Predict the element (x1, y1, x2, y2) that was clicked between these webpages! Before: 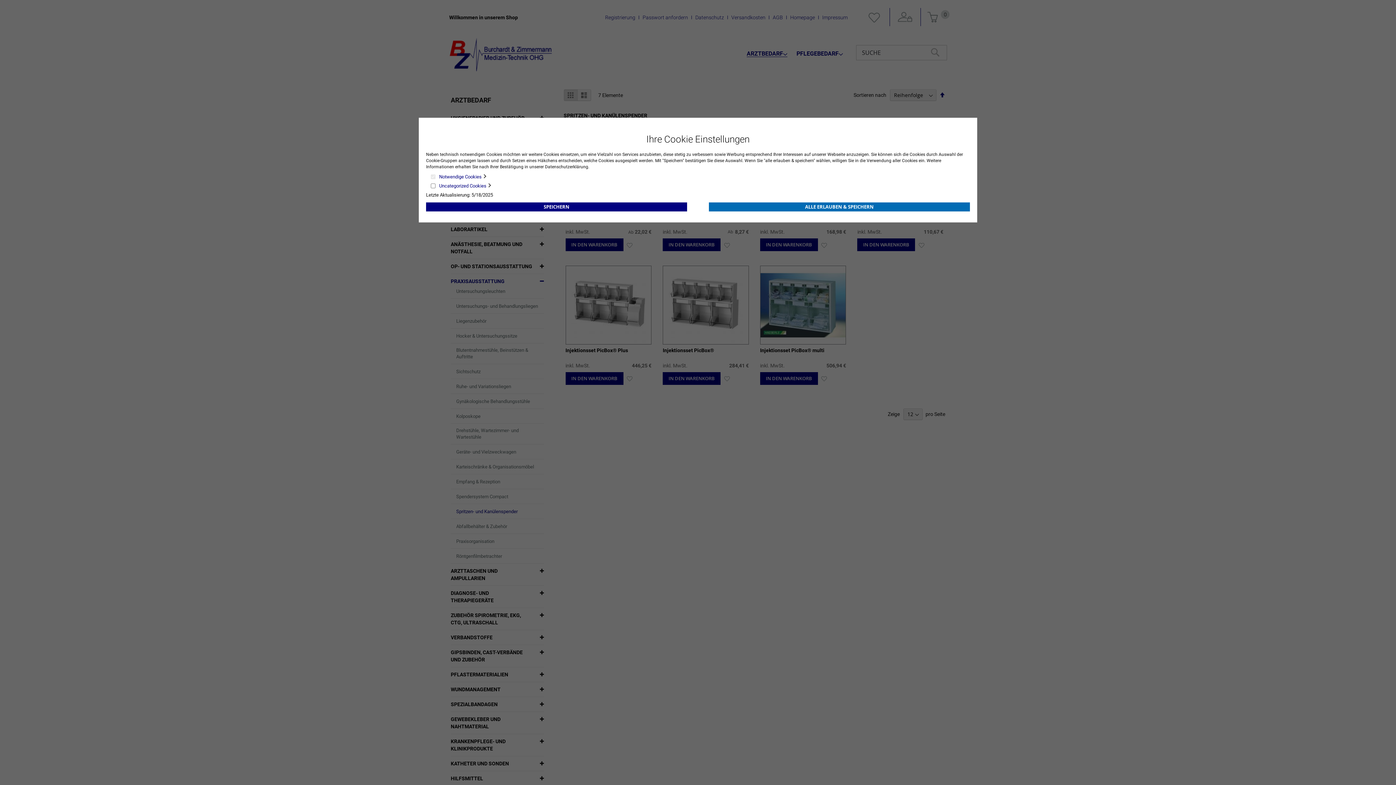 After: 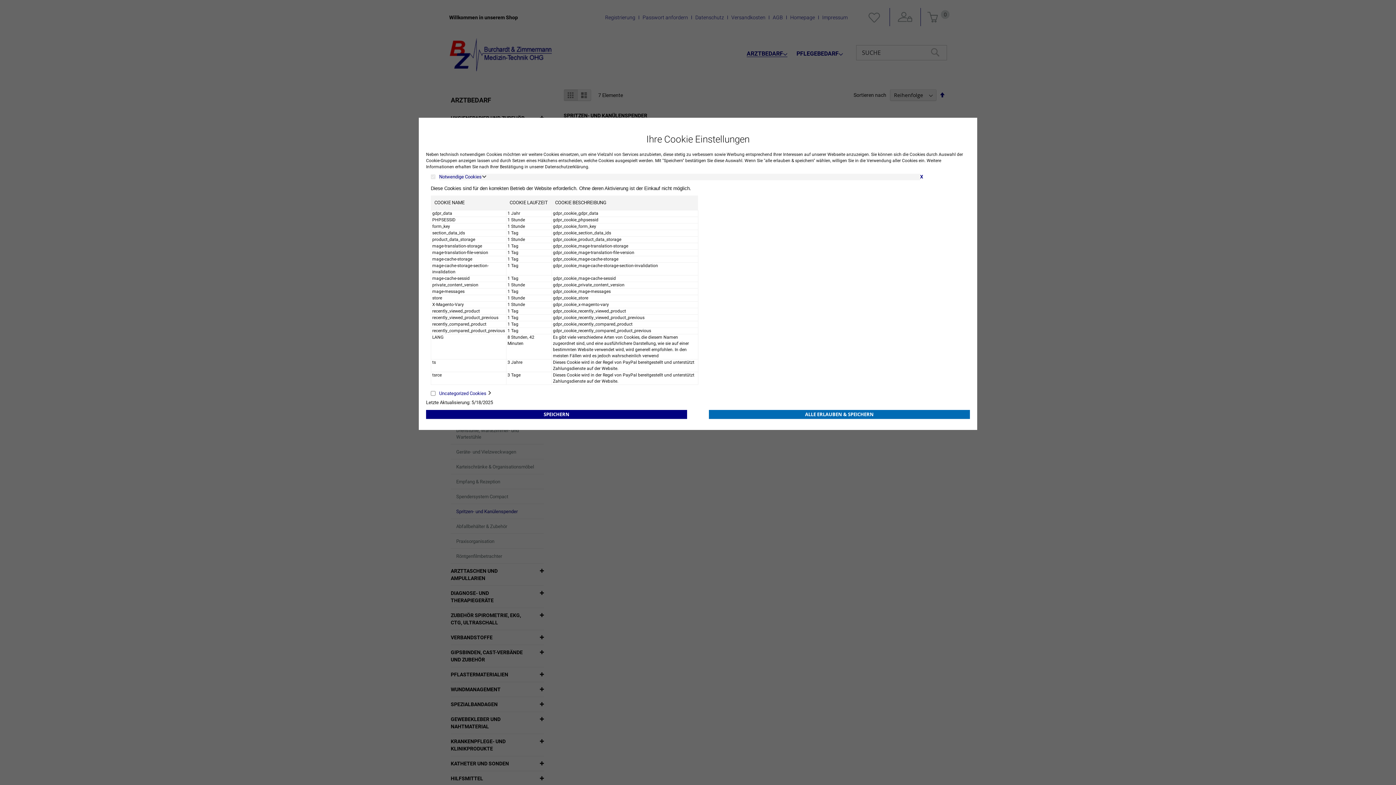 Action: label: Notwendige Cookies  bbox: (439, 173, 920, 180)